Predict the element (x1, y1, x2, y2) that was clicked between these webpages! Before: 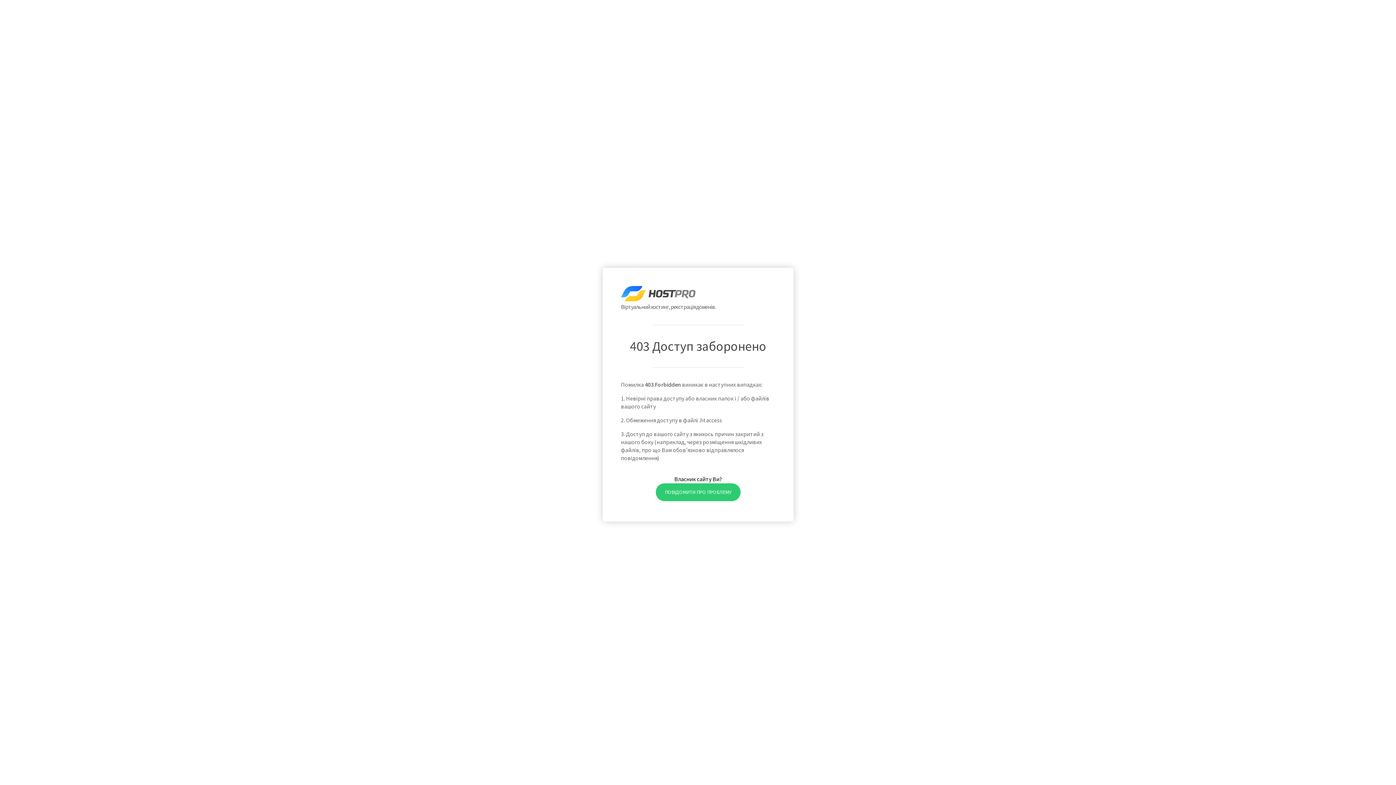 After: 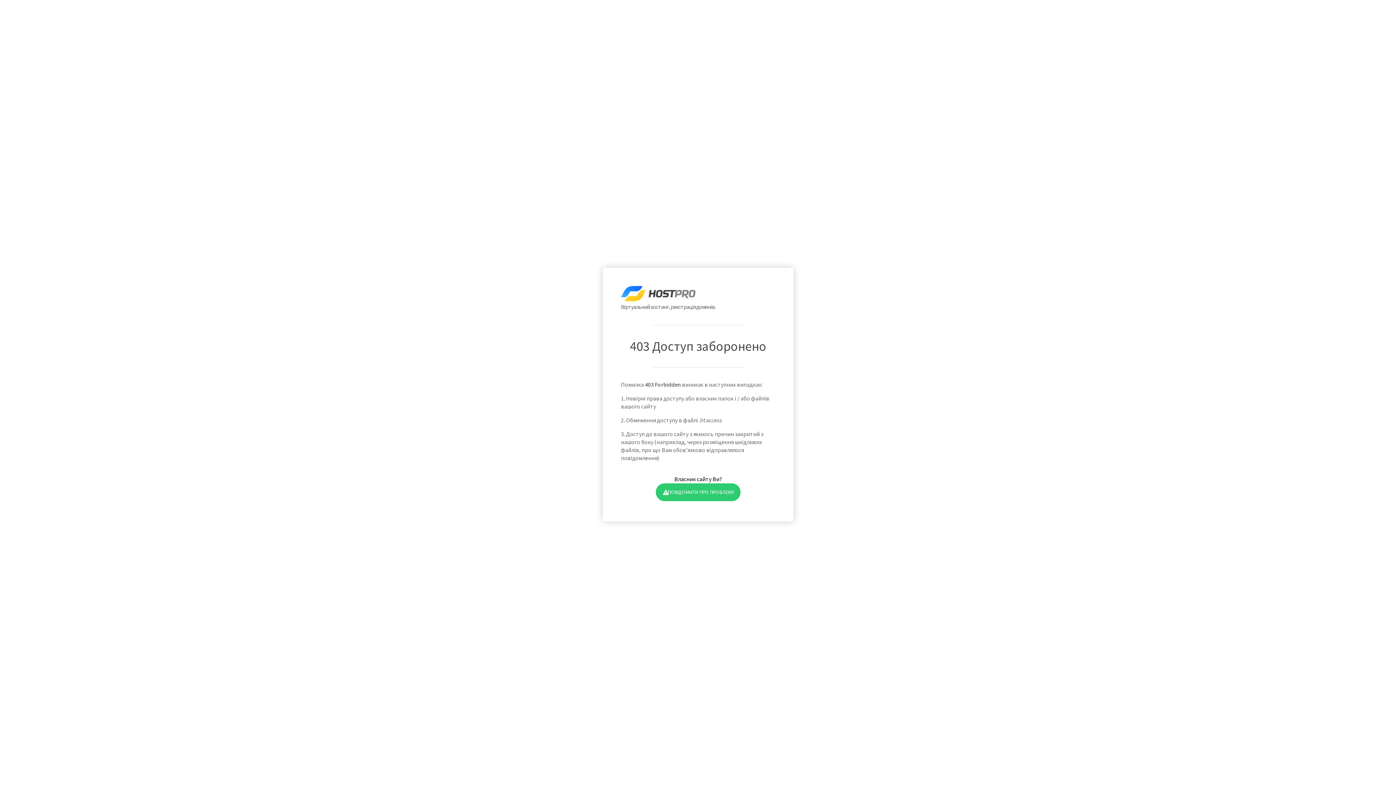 Action: label: ПОВІДОМИТИ ПРО ПРОБЛЕМУ bbox: (655, 483, 740, 501)